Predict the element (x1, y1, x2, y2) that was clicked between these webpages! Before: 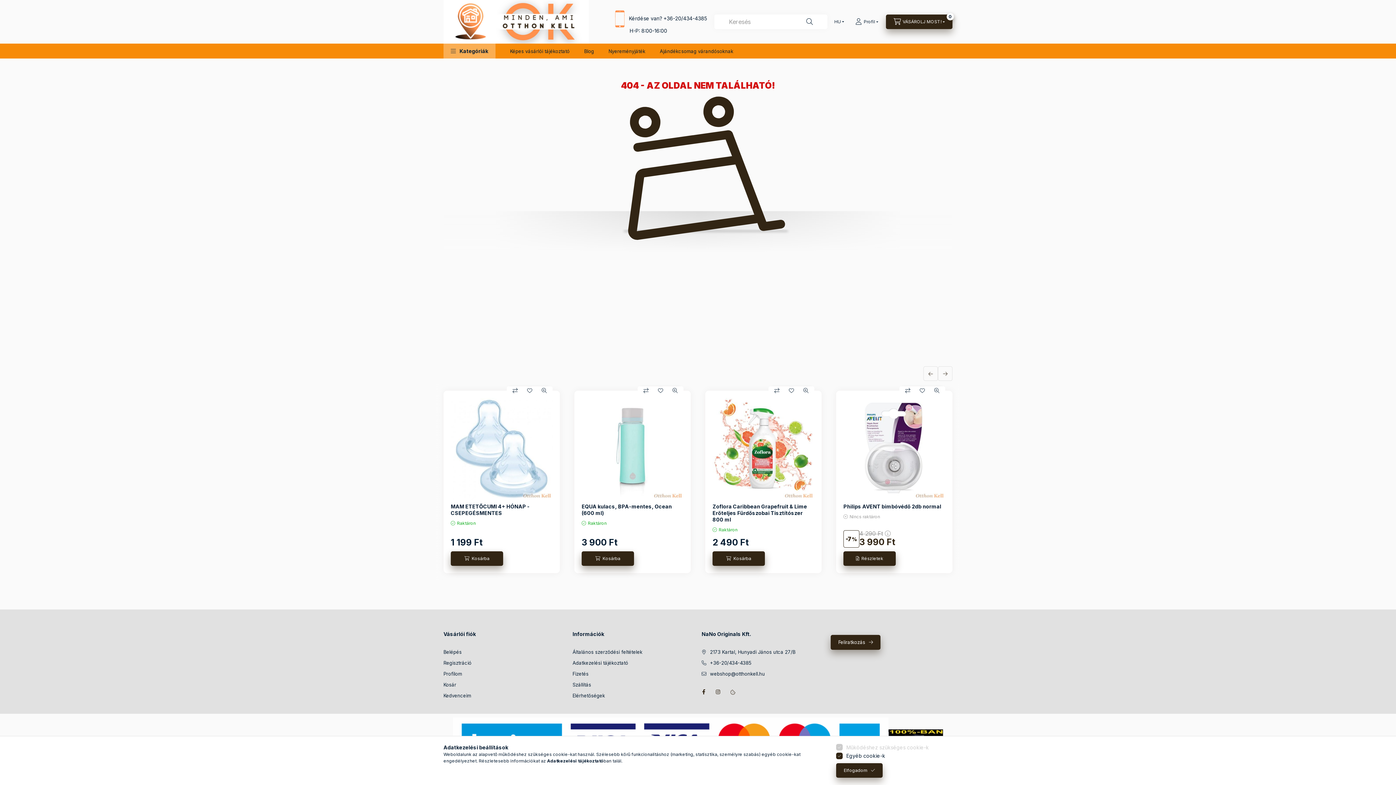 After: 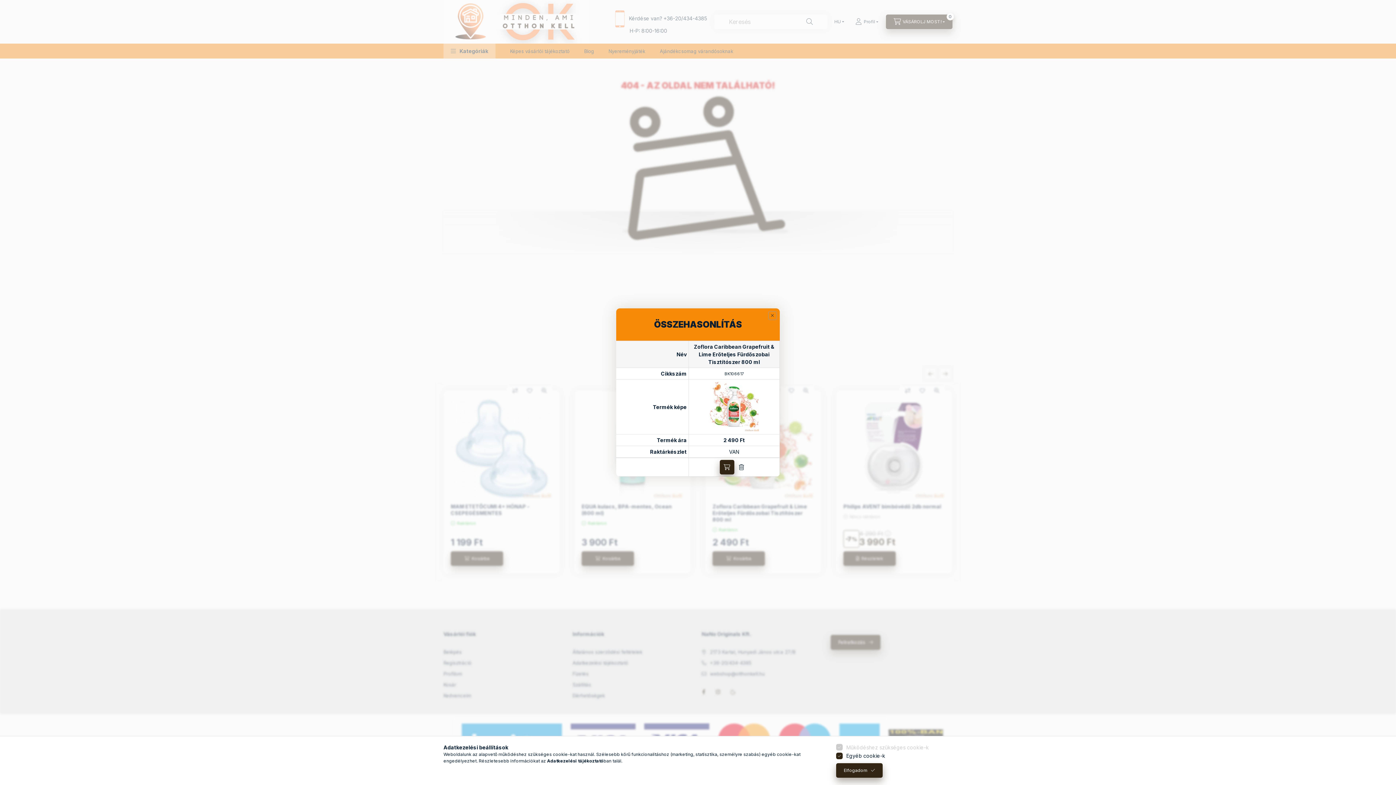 Action: bbox: (769, 386, 784, 395) label: Összehasonlítás